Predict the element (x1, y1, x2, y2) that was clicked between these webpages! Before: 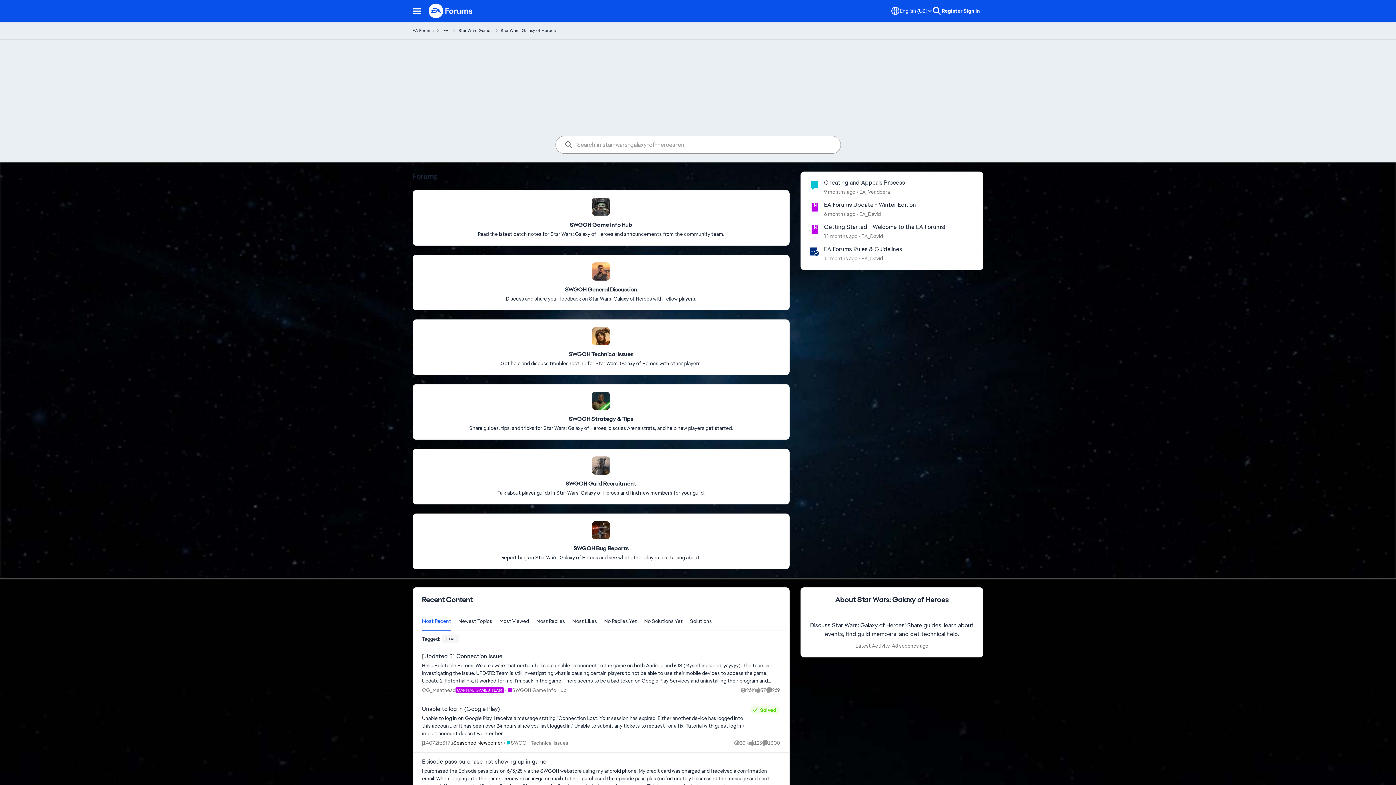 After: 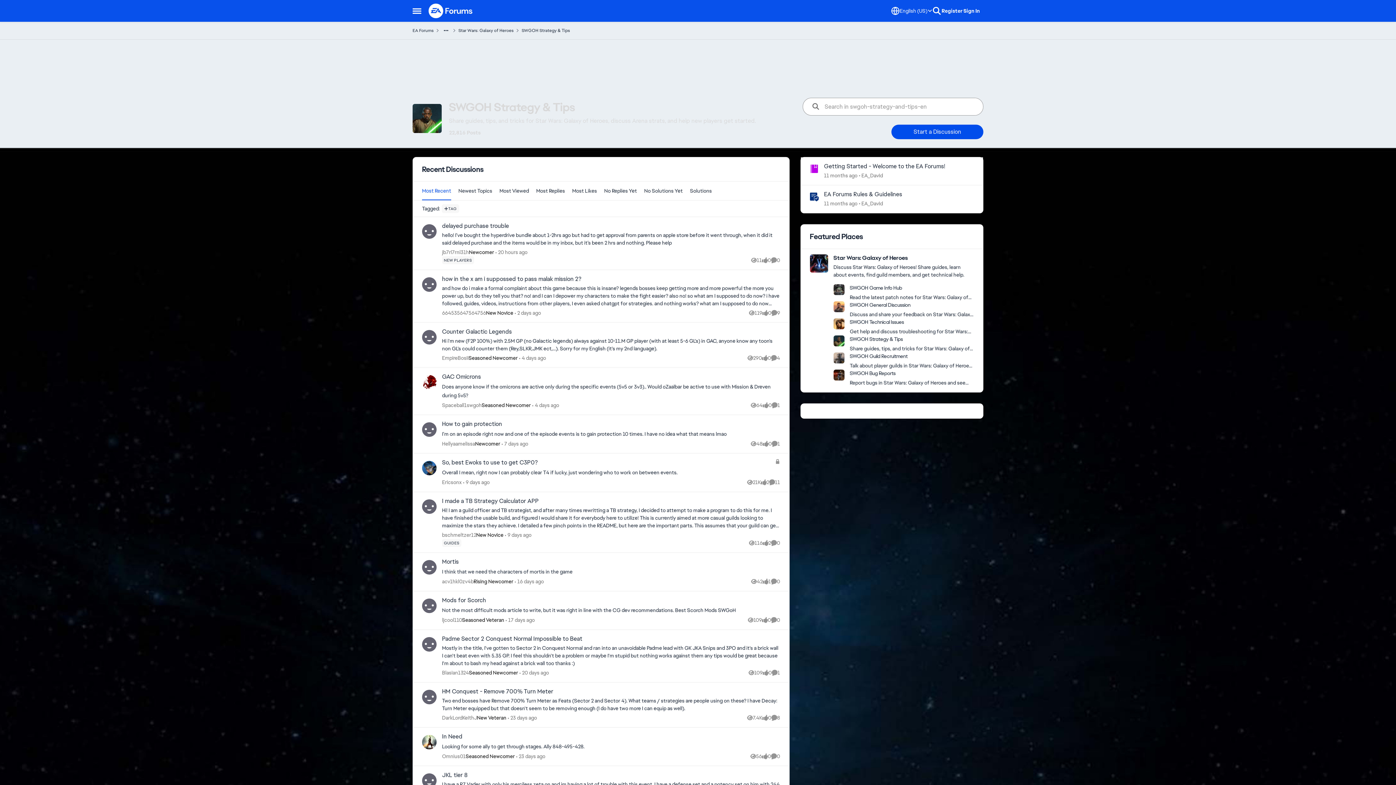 Action: label: Place SWGOH Strategy & Tips bbox: (569, 415, 633, 422)